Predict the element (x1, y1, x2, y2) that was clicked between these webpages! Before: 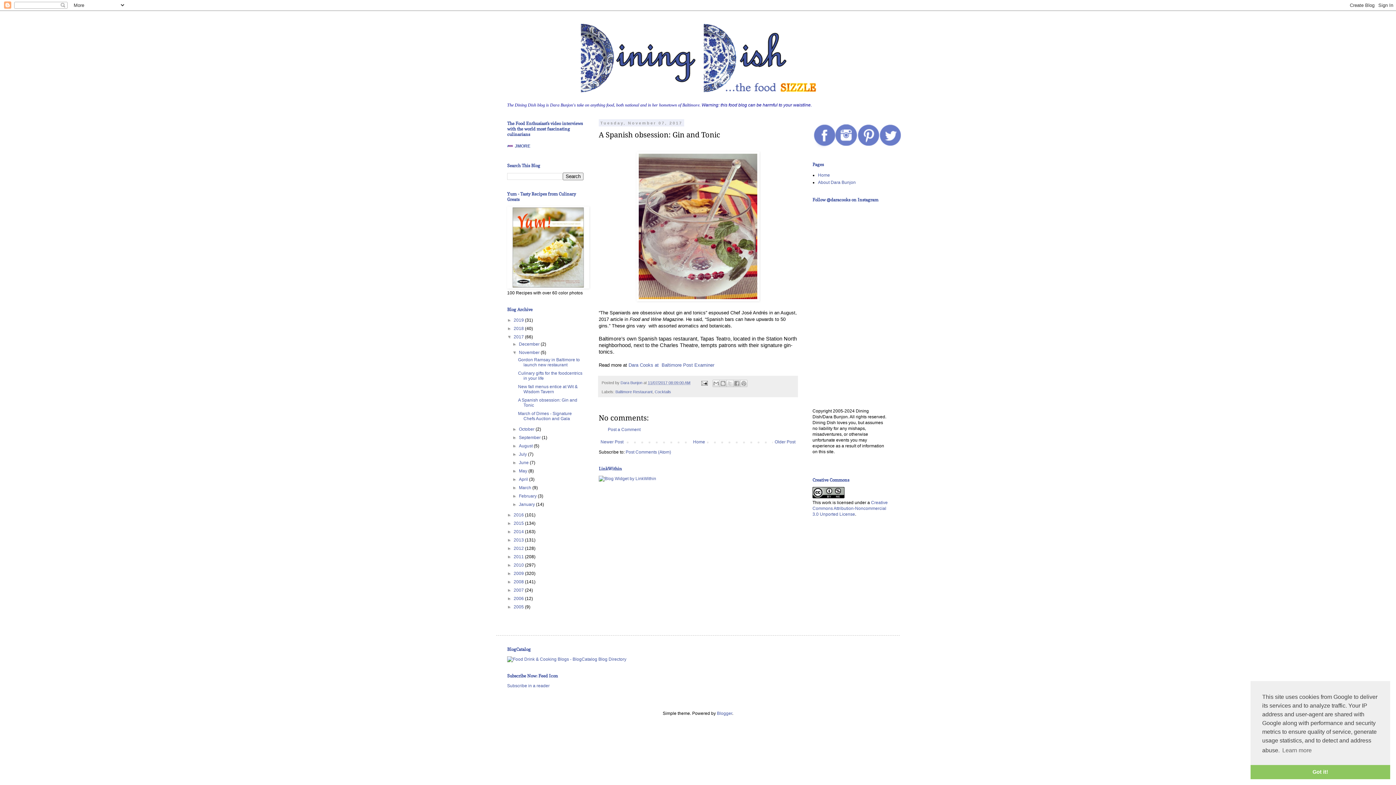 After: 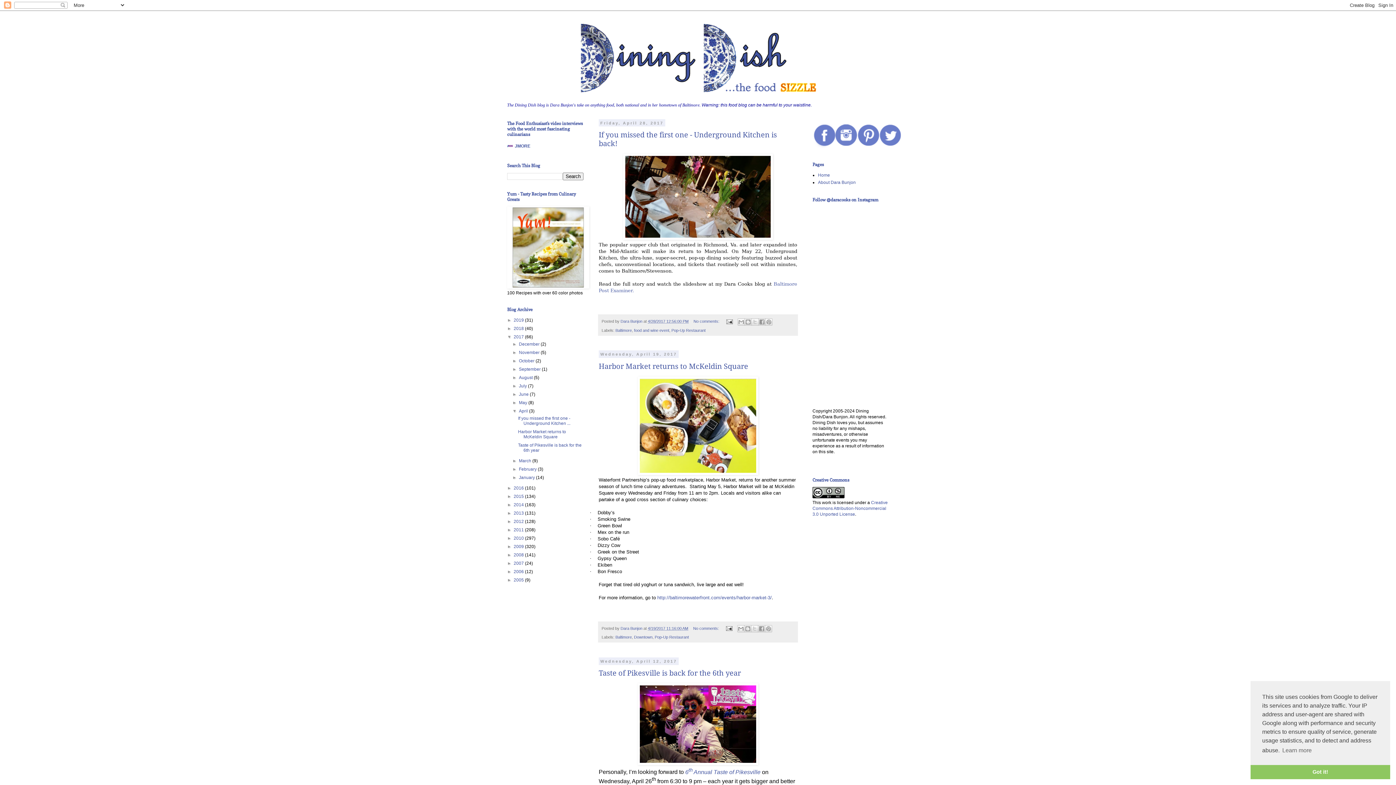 Action: label: April  bbox: (519, 477, 529, 482)